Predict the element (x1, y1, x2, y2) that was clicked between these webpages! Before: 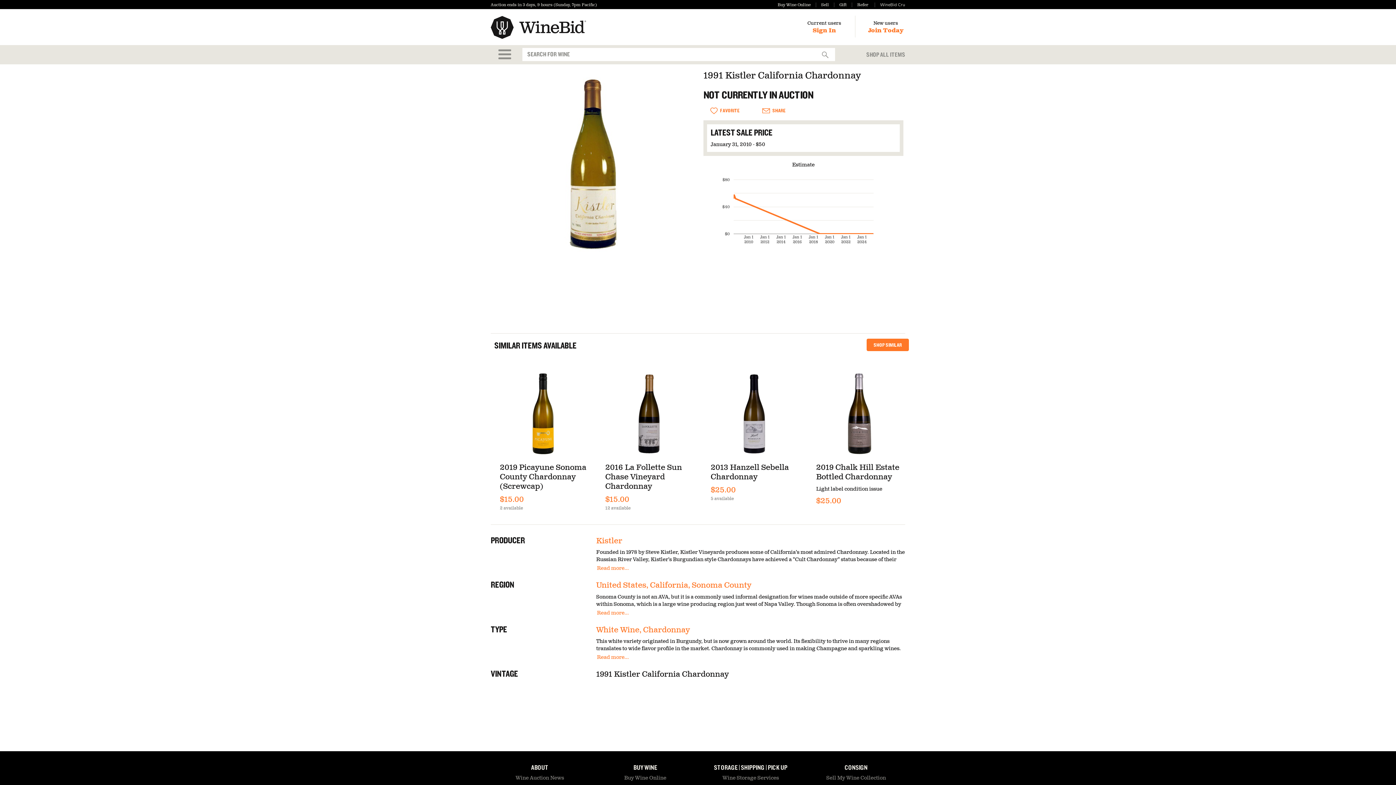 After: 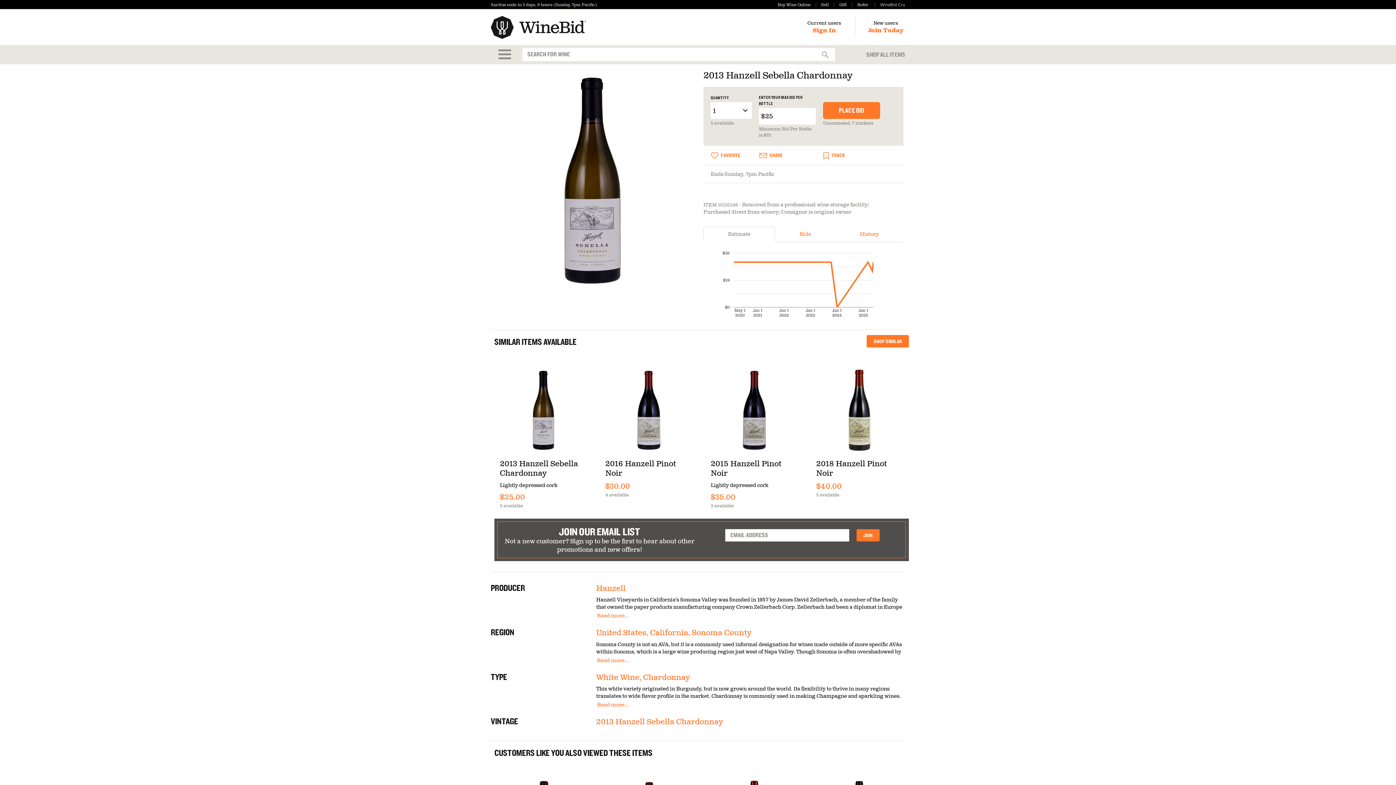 Action: bbox: (710, 463, 789, 481) label: 2013 Hanzell Sebella Chardonnay